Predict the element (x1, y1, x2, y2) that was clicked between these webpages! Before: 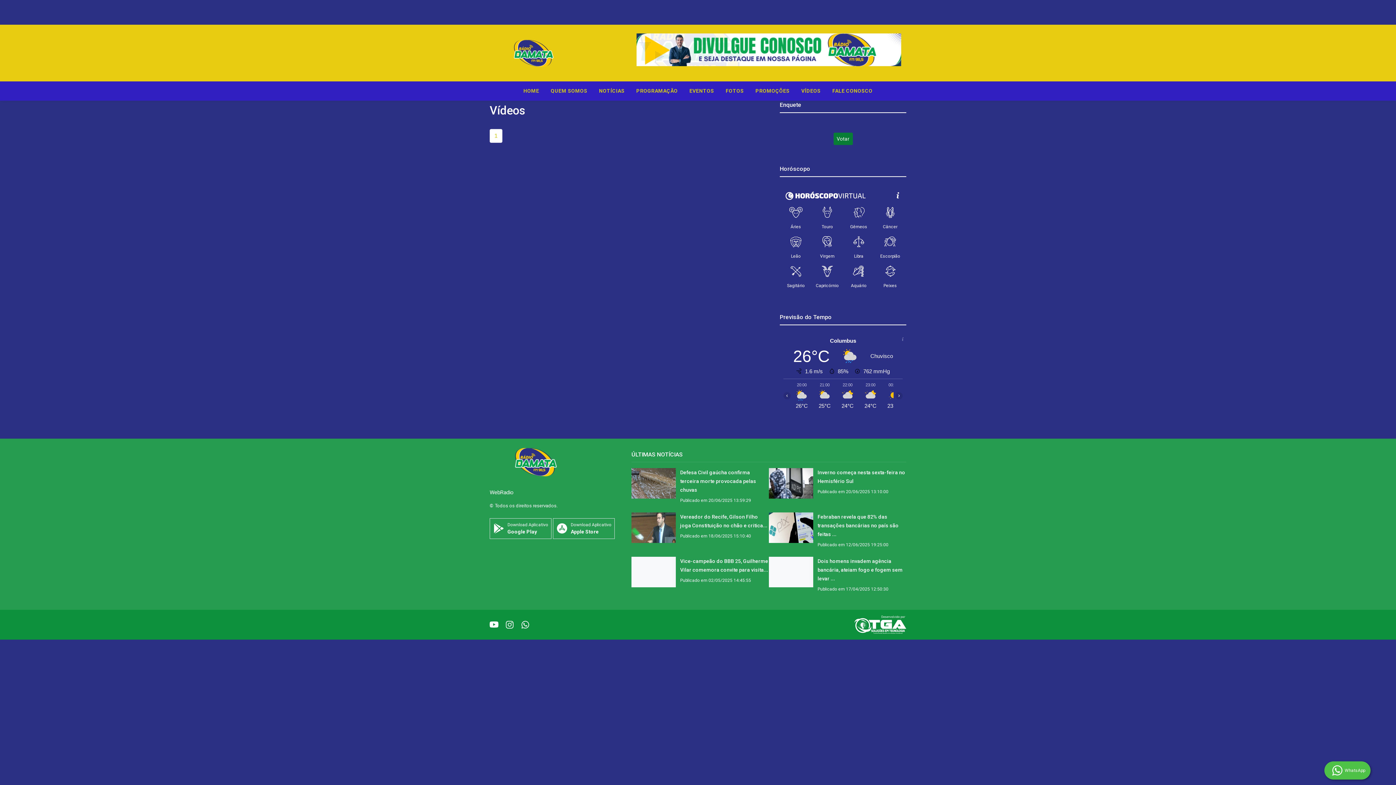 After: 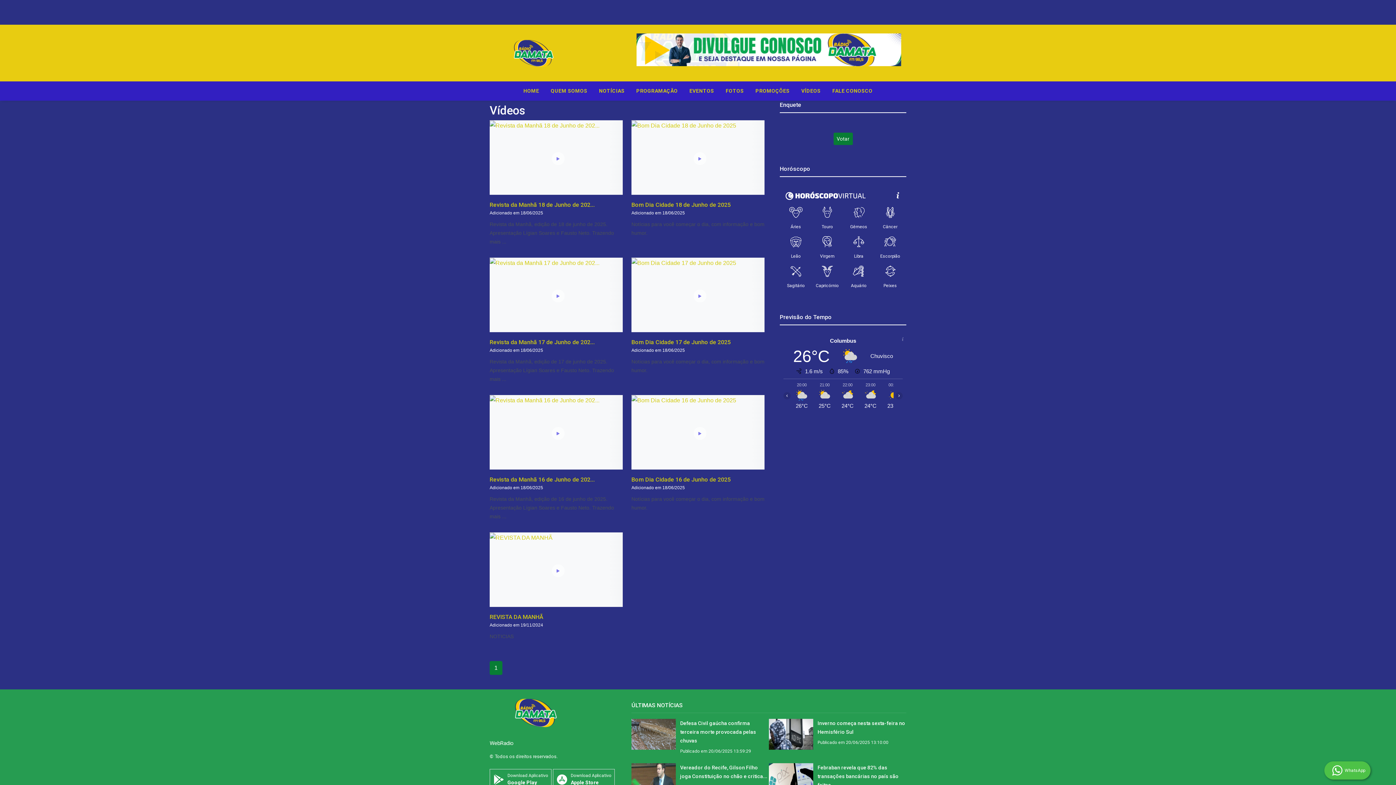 Action: bbox: (795, 81, 826, 100) label: VÍDEOS